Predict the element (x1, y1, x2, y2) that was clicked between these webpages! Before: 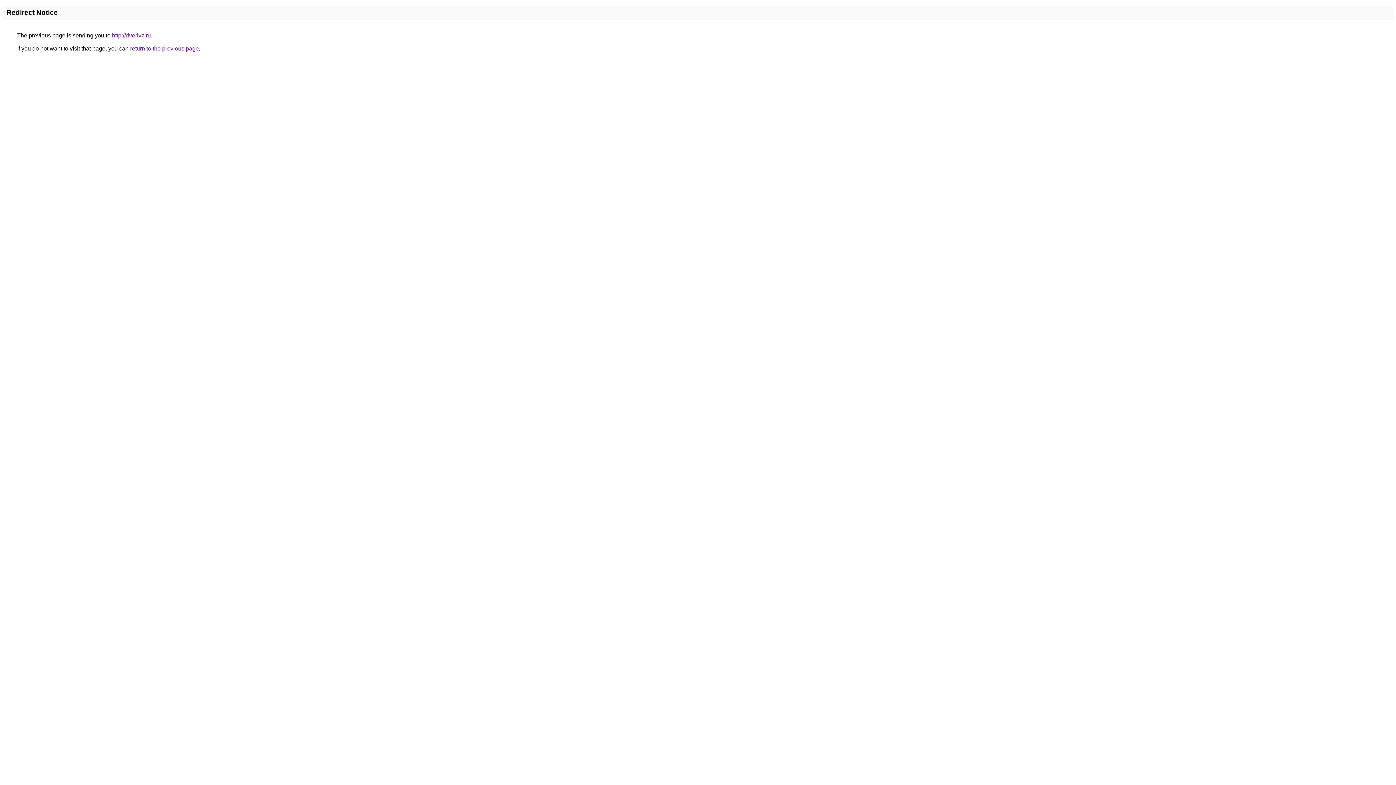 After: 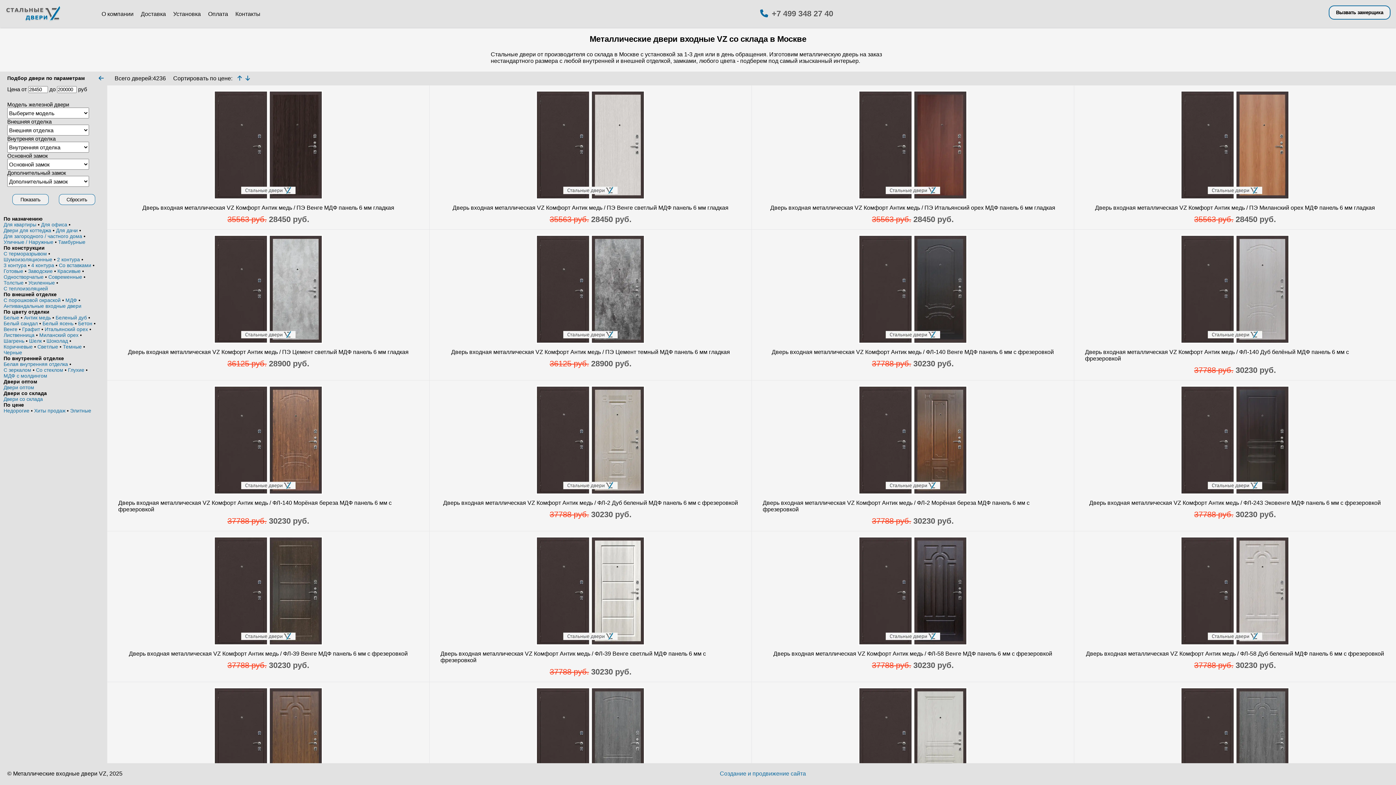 Action: label: http://dverivz.ru bbox: (112, 32, 150, 38)